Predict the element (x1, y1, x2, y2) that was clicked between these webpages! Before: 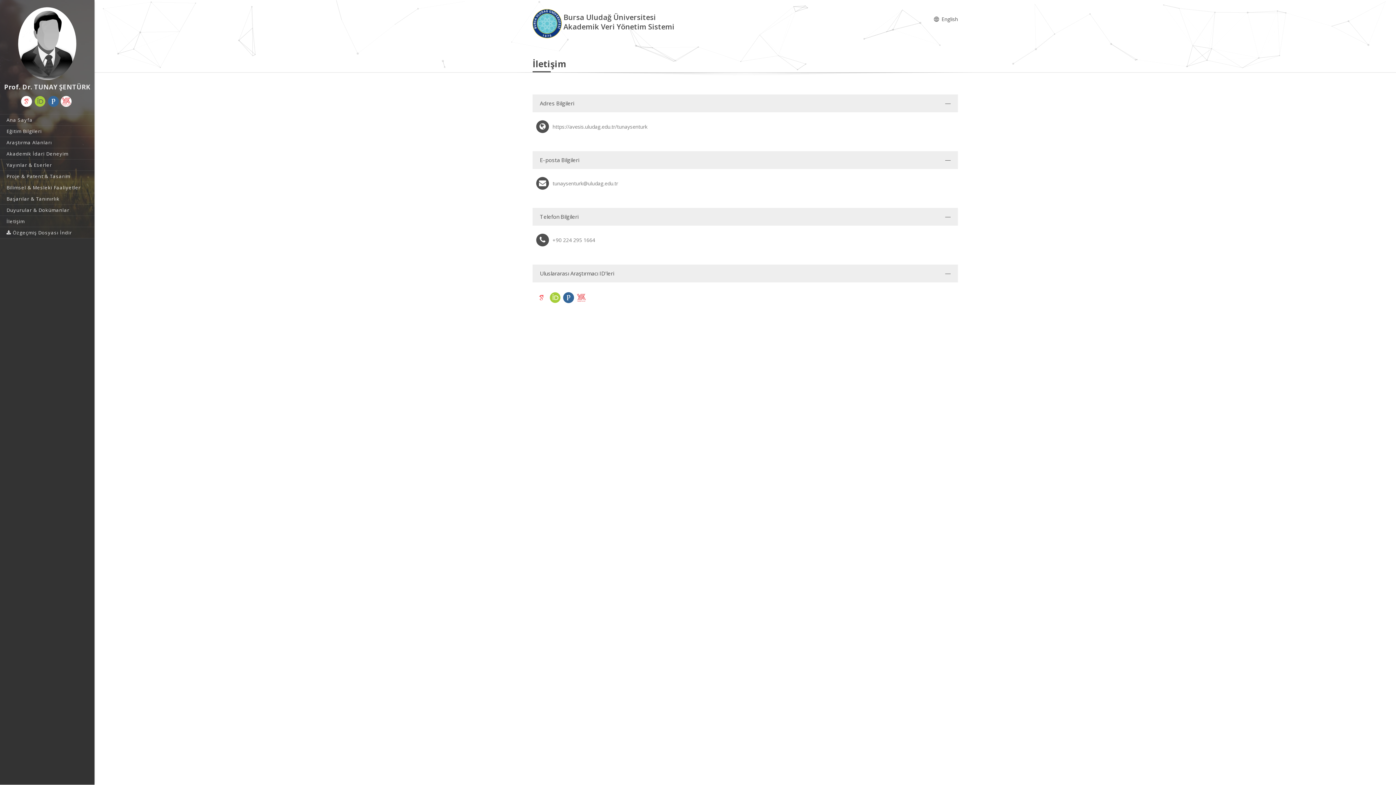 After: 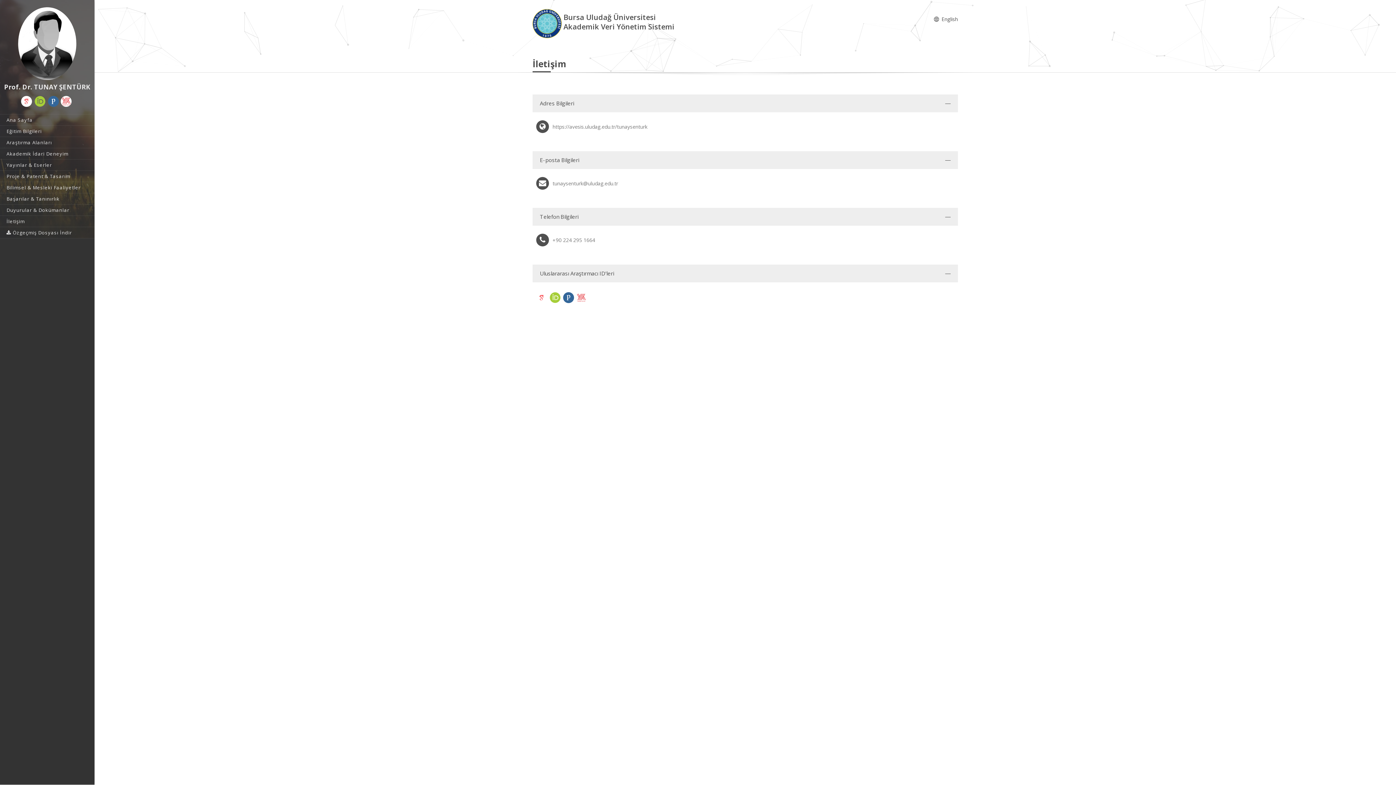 Action: bbox: (552, 236, 595, 243) label: +90 224 295 1664